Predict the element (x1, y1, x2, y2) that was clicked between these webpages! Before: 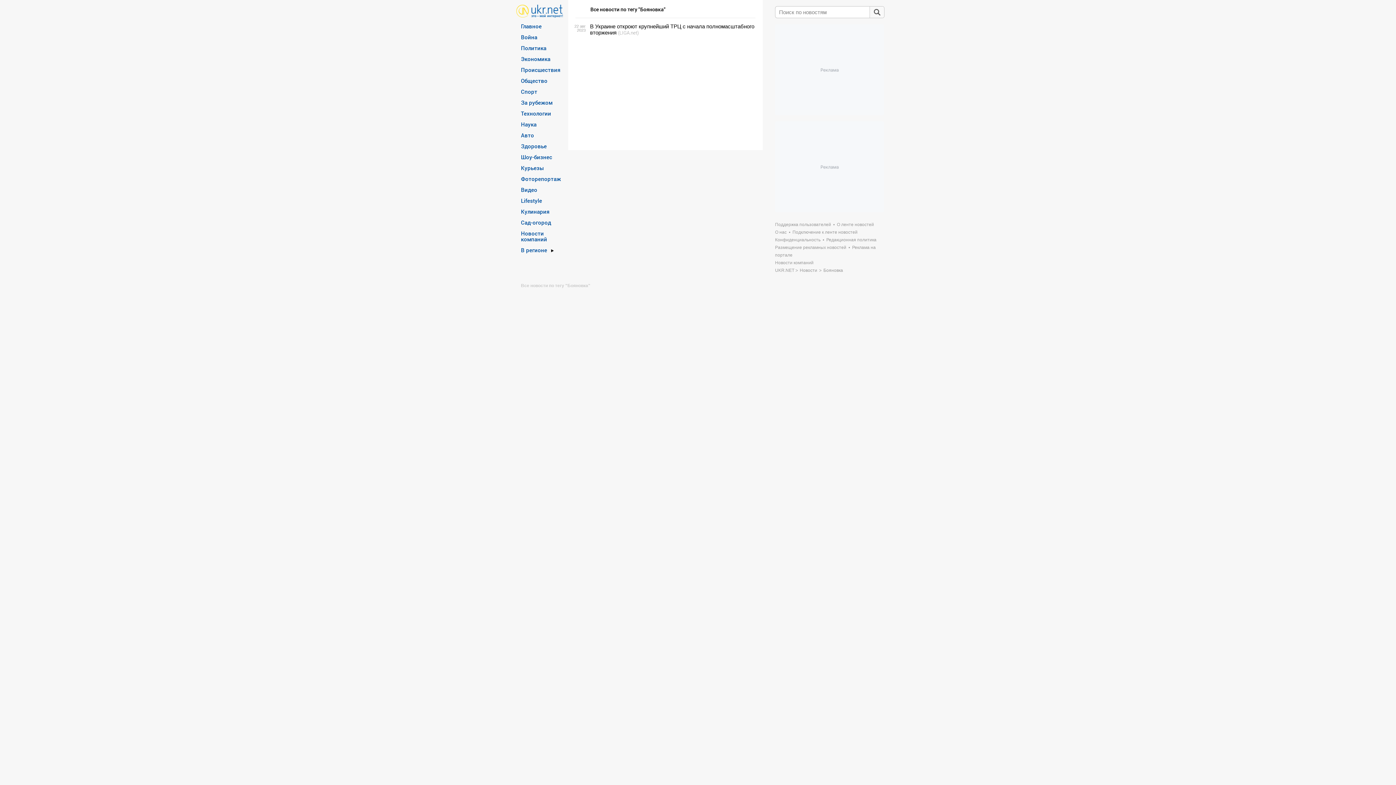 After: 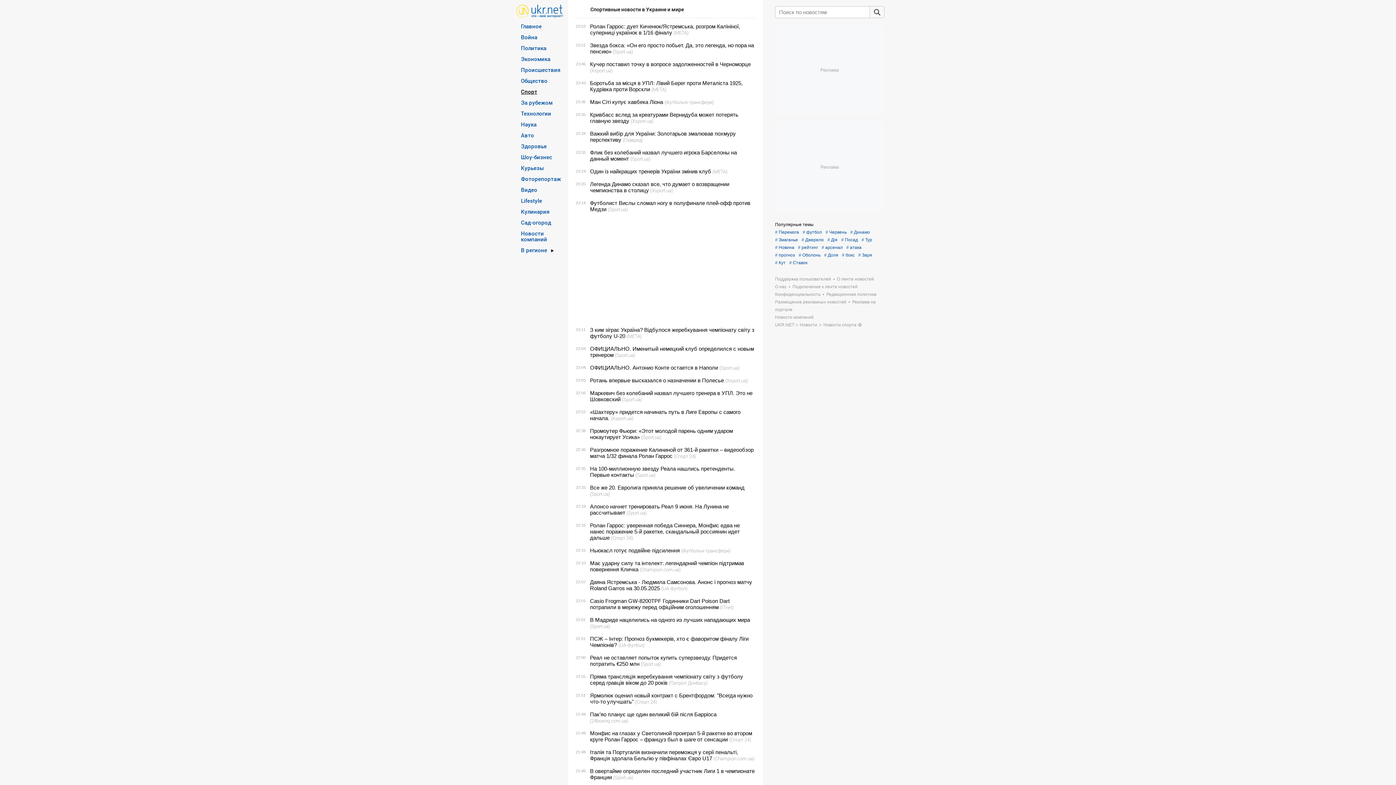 Action: label: Спорт bbox: (521, 88, 537, 94)